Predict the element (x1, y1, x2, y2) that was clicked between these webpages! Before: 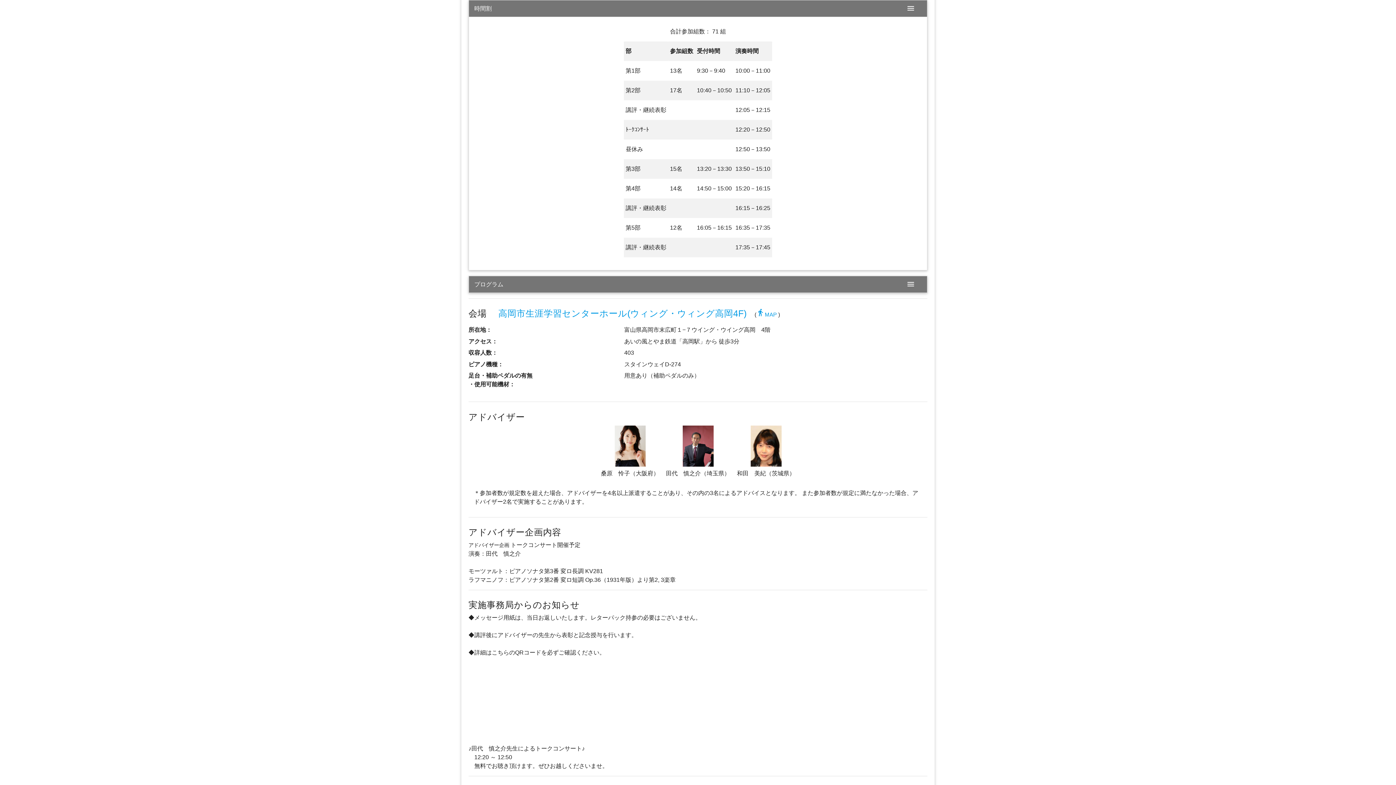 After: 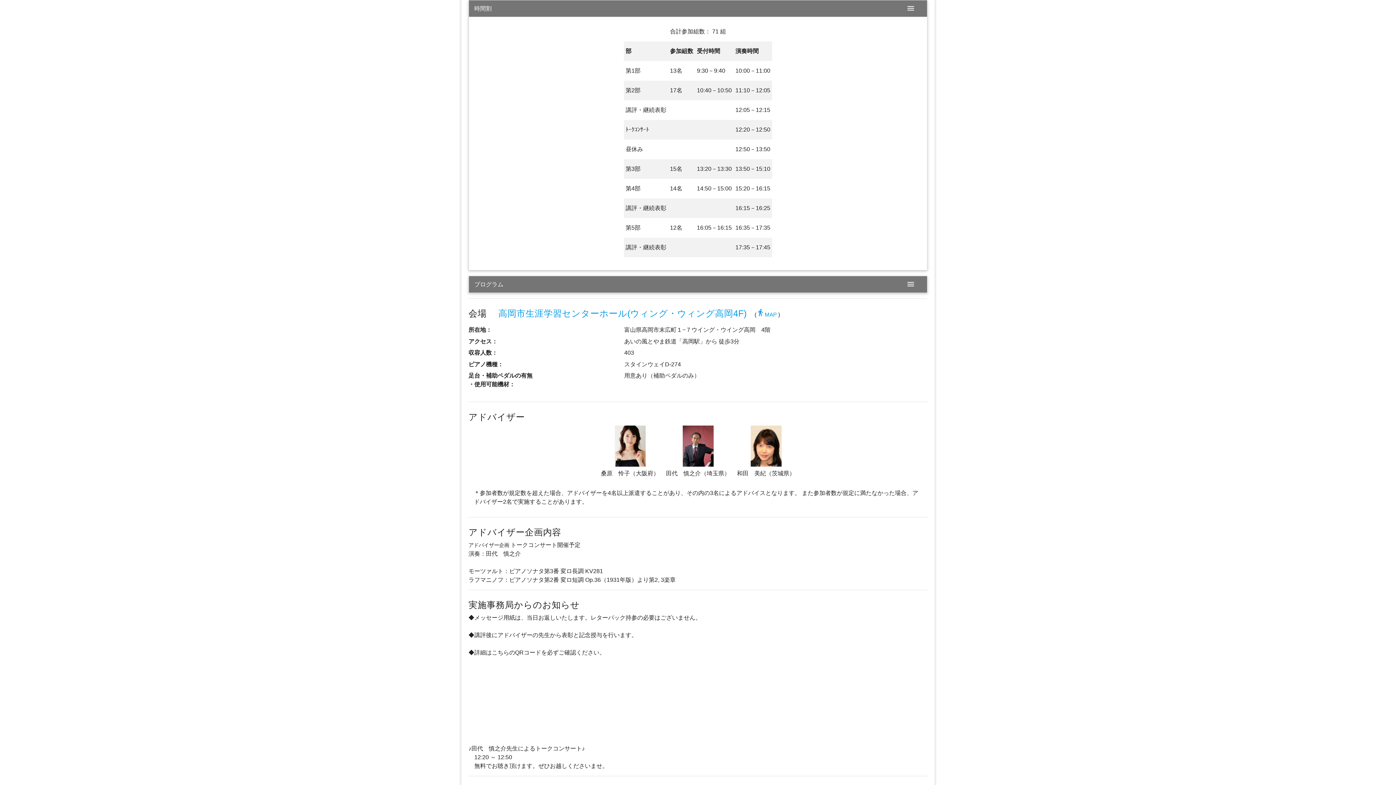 Action: bbox: (756, 311, 777, 317) label: directions_walkMAP